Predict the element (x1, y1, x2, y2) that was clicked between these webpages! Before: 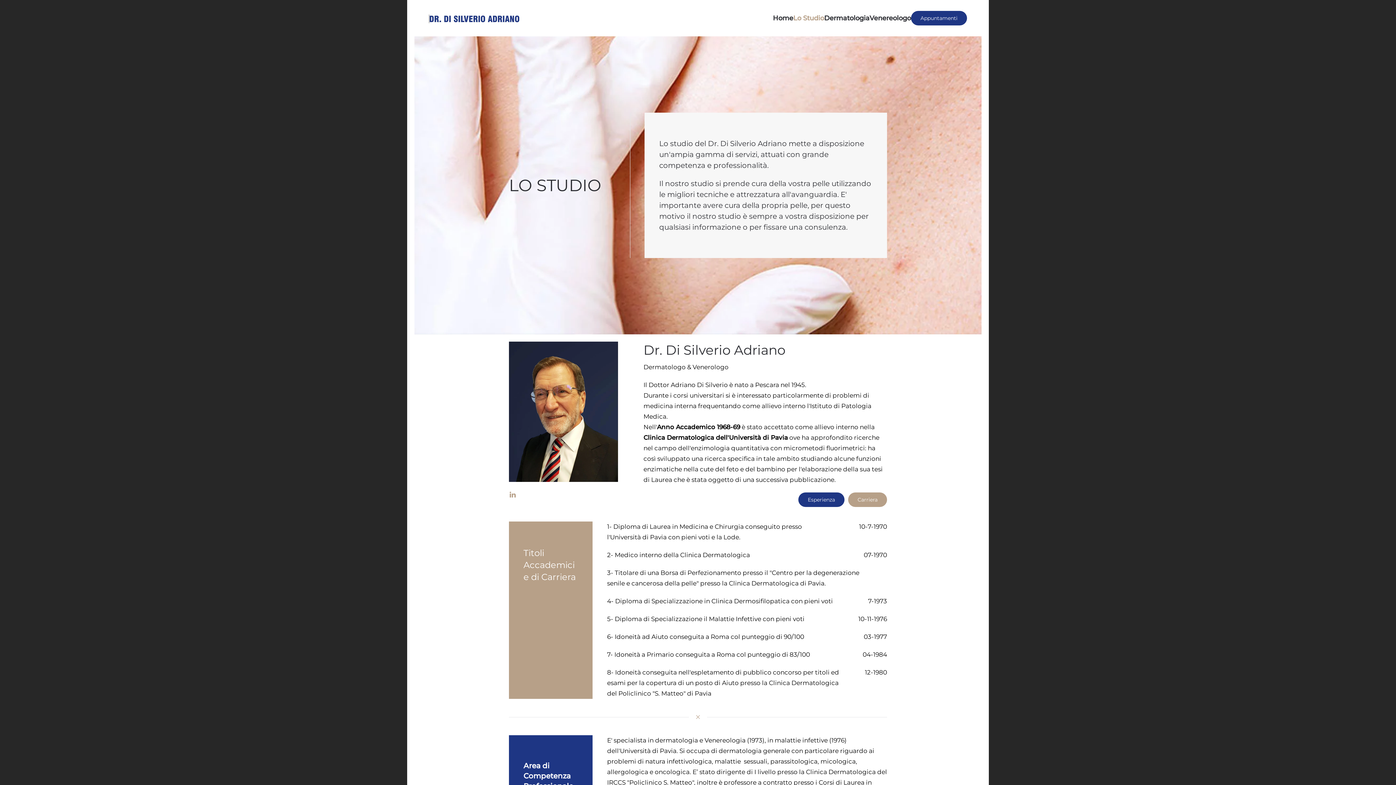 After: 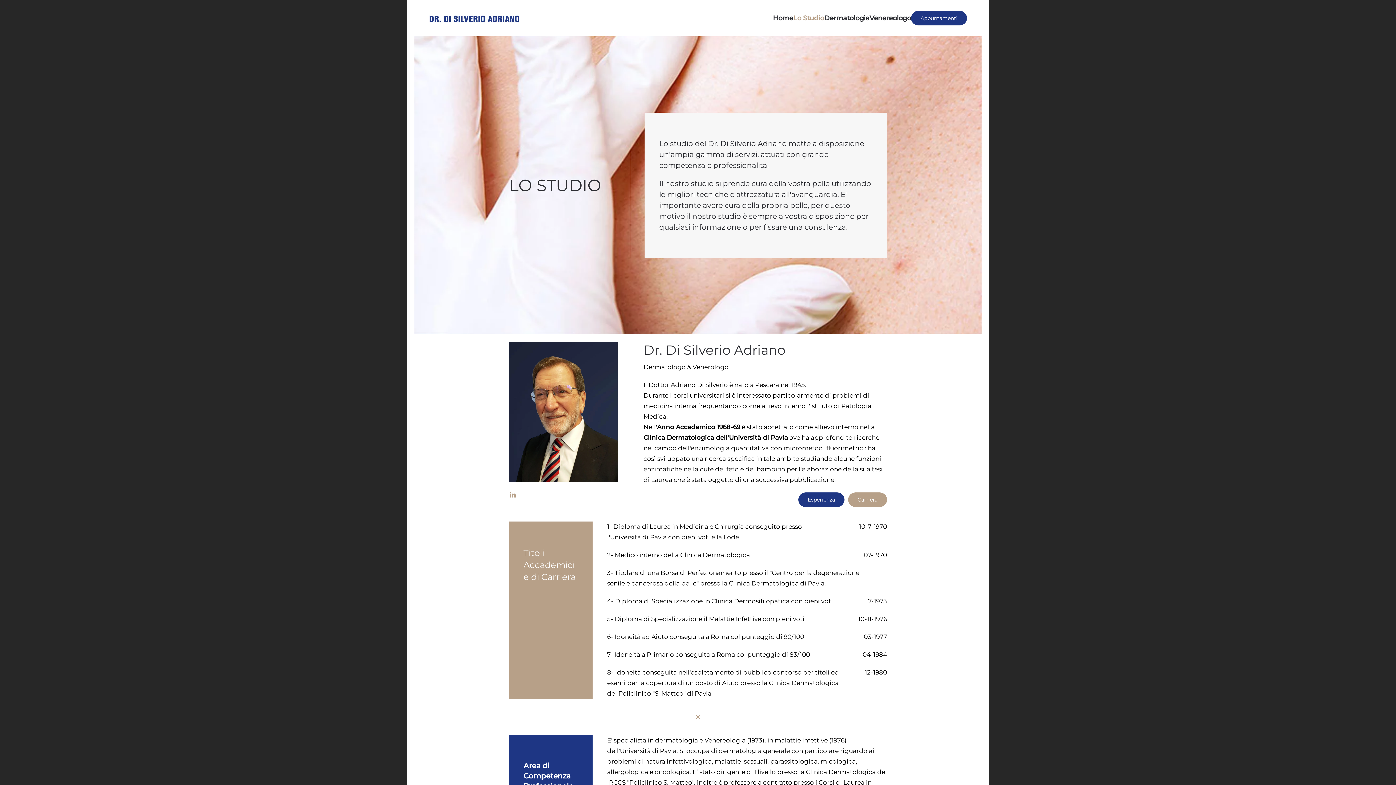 Action: bbox: (793, 0, 824, 36) label: Lo Studio